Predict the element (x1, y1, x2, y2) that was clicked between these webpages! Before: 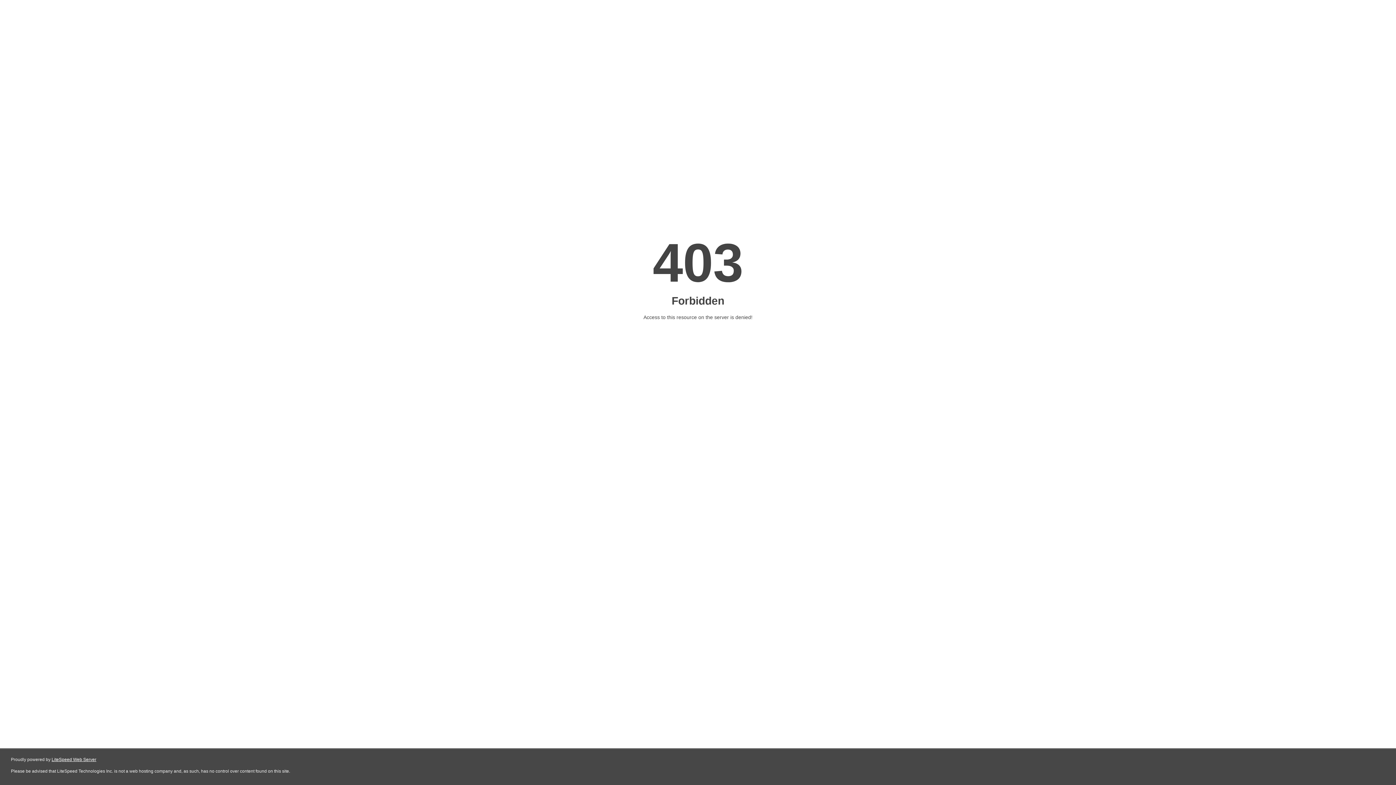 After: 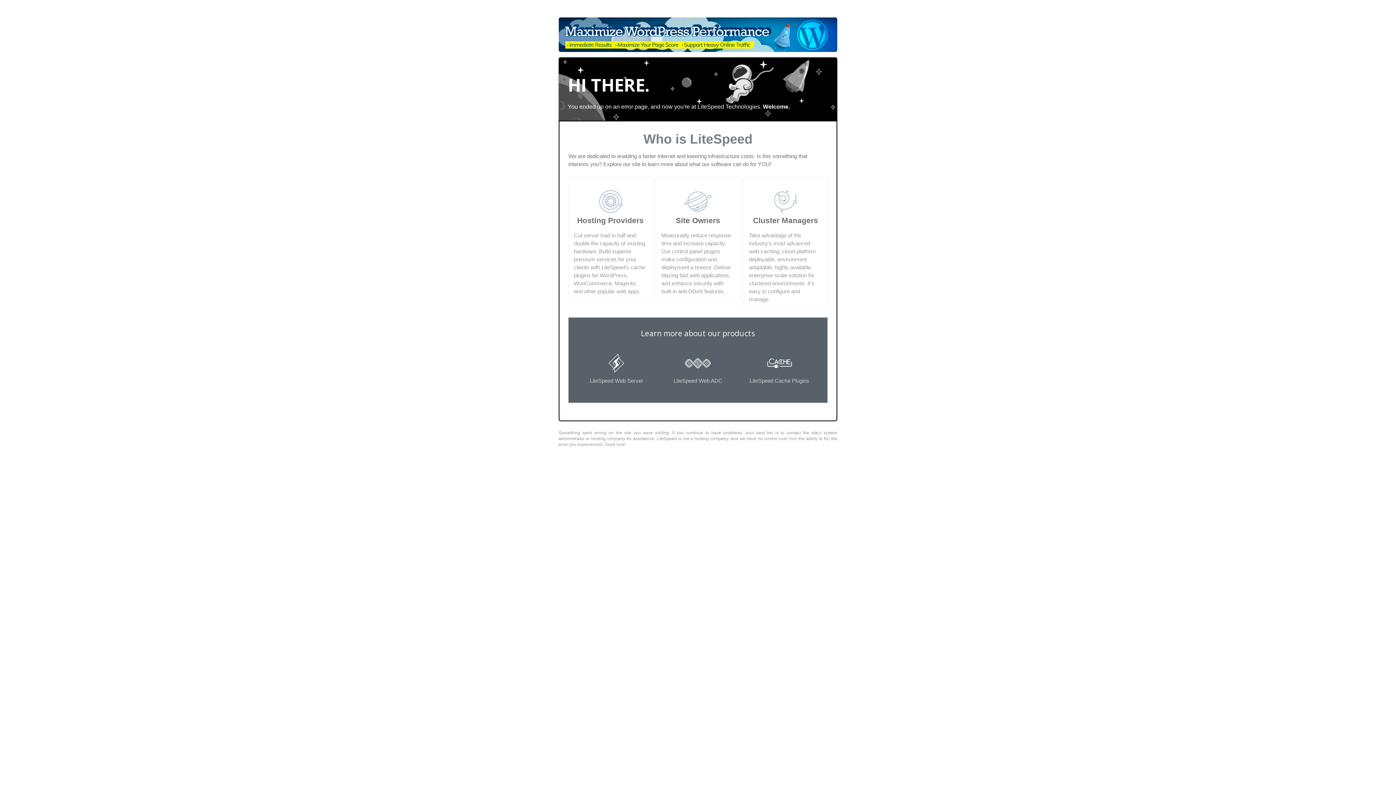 Action: bbox: (51, 757, 96, 762) label: LiteSpeed Web Server